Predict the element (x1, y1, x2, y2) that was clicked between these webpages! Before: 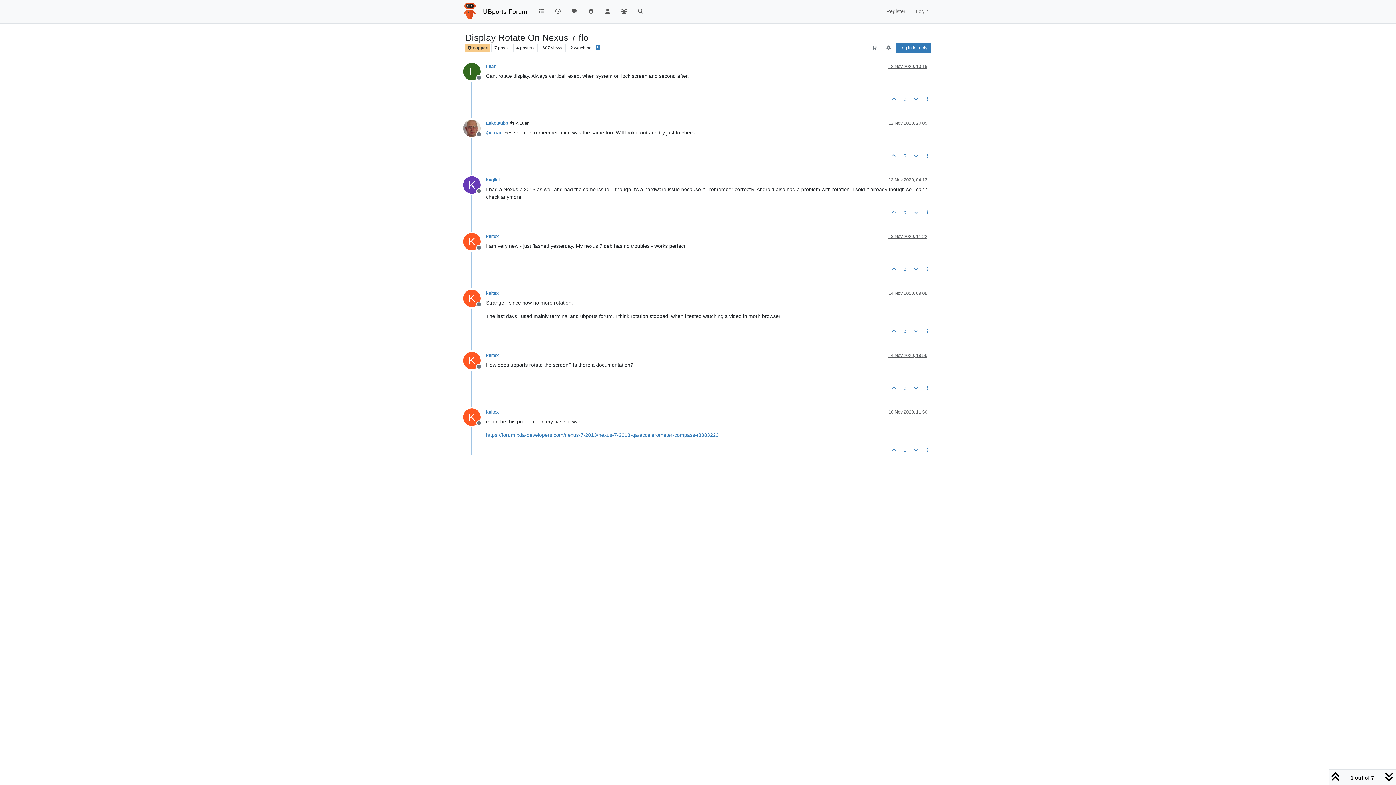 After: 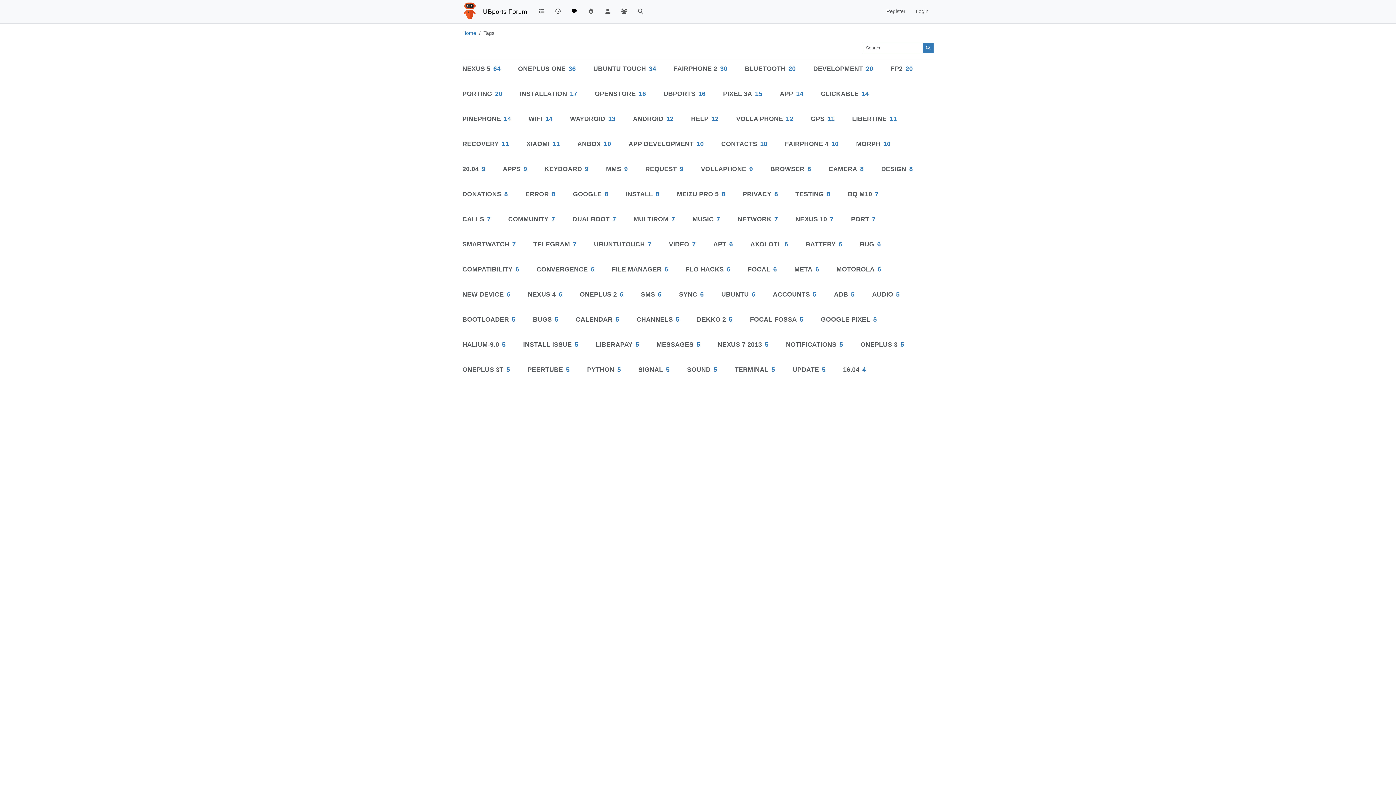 Action: bbox: (566, 4, 582, 18)